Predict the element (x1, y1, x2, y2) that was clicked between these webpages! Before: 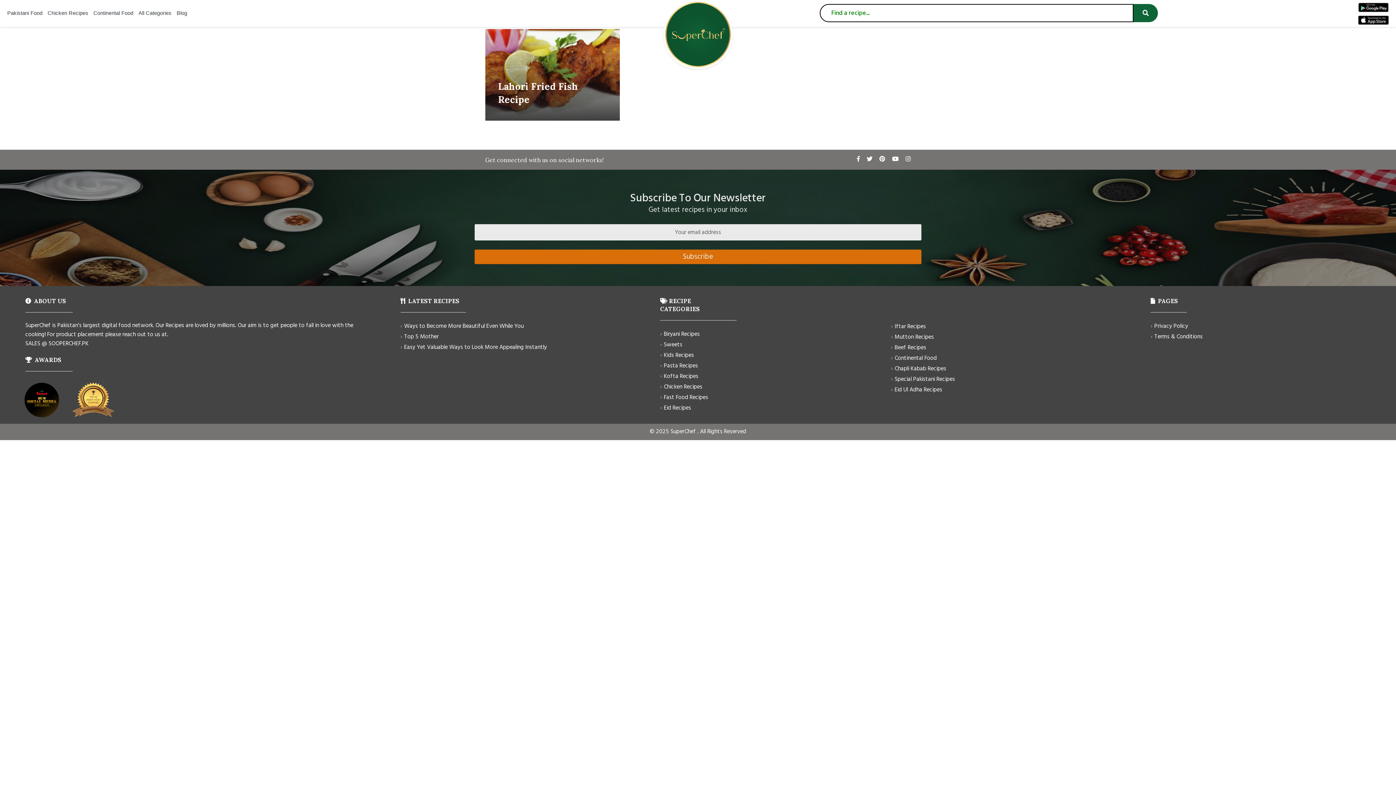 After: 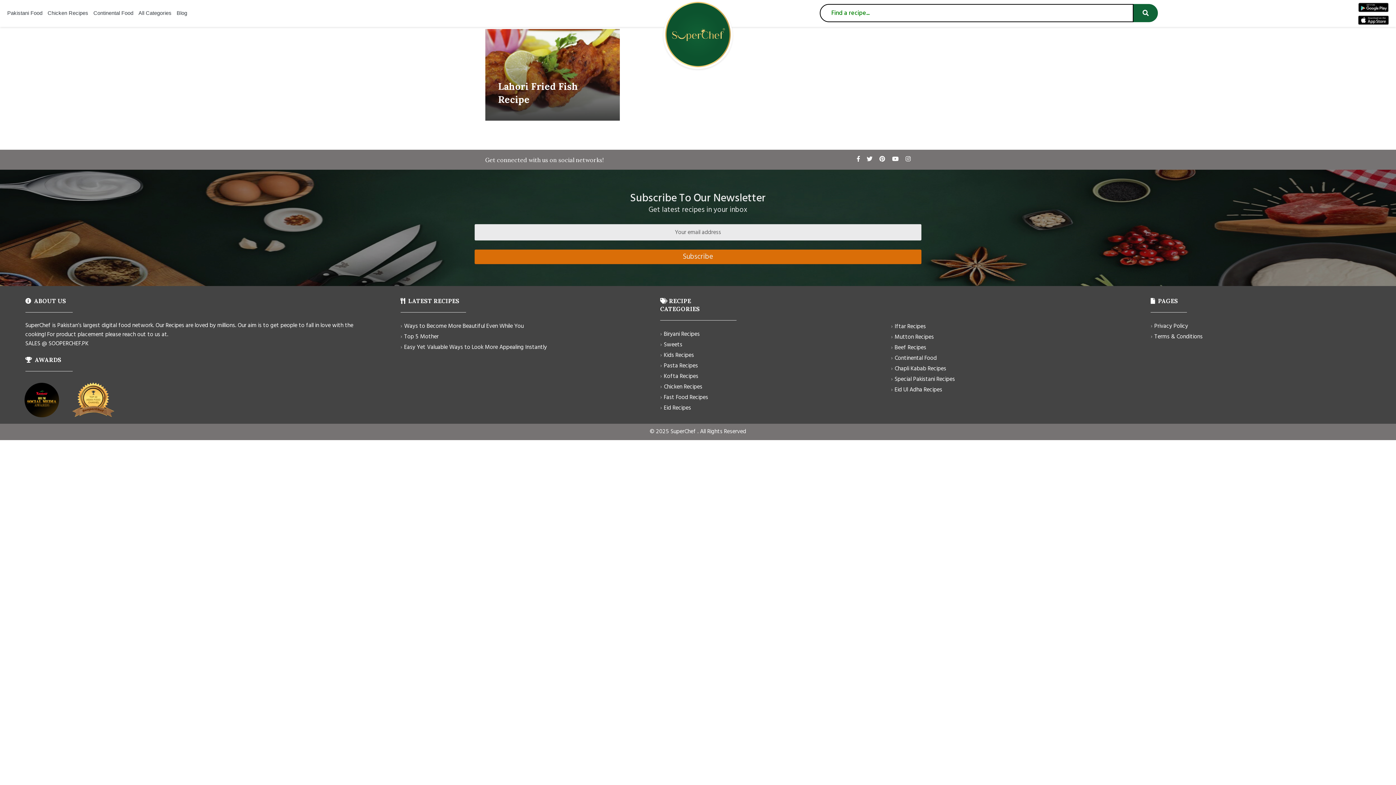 Action: label:   bbox: (18, 397, 66, 407)